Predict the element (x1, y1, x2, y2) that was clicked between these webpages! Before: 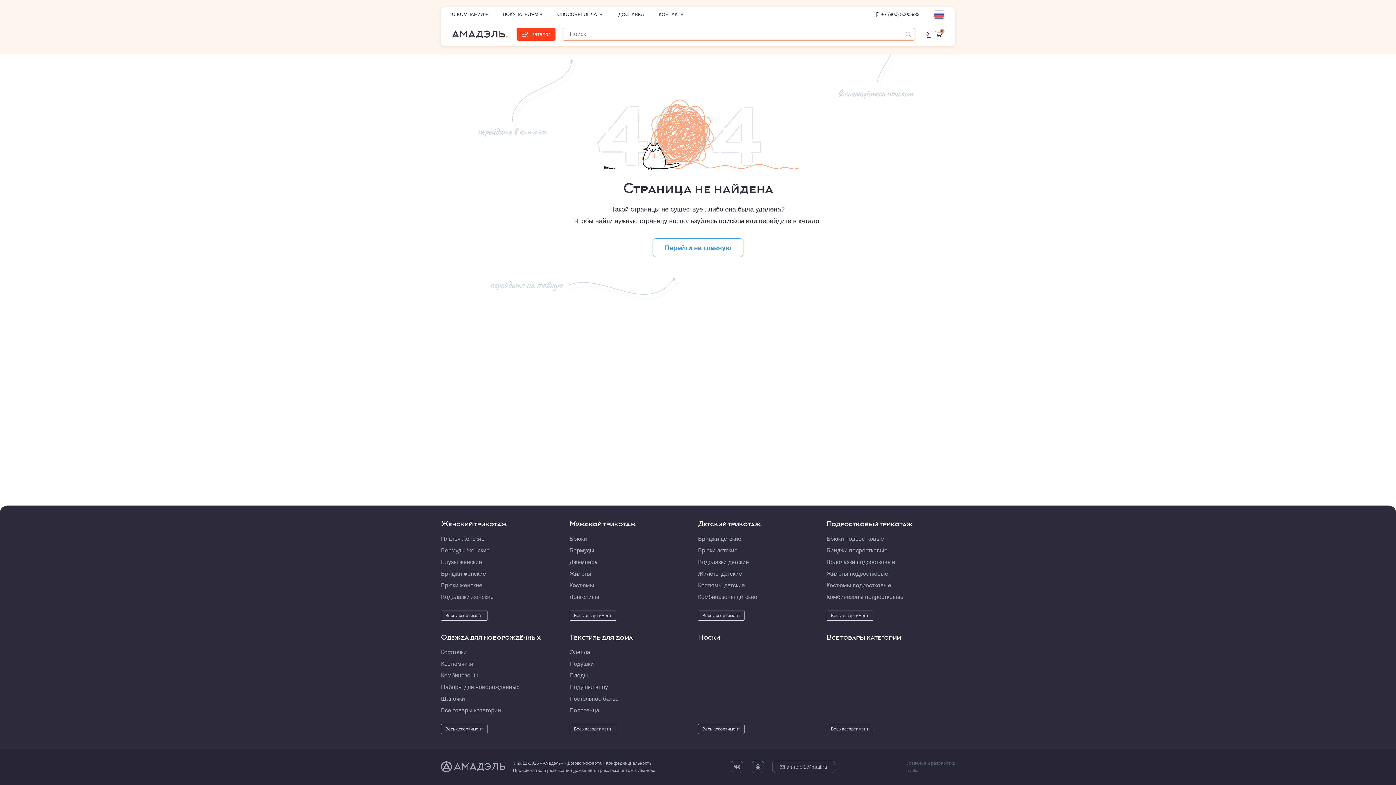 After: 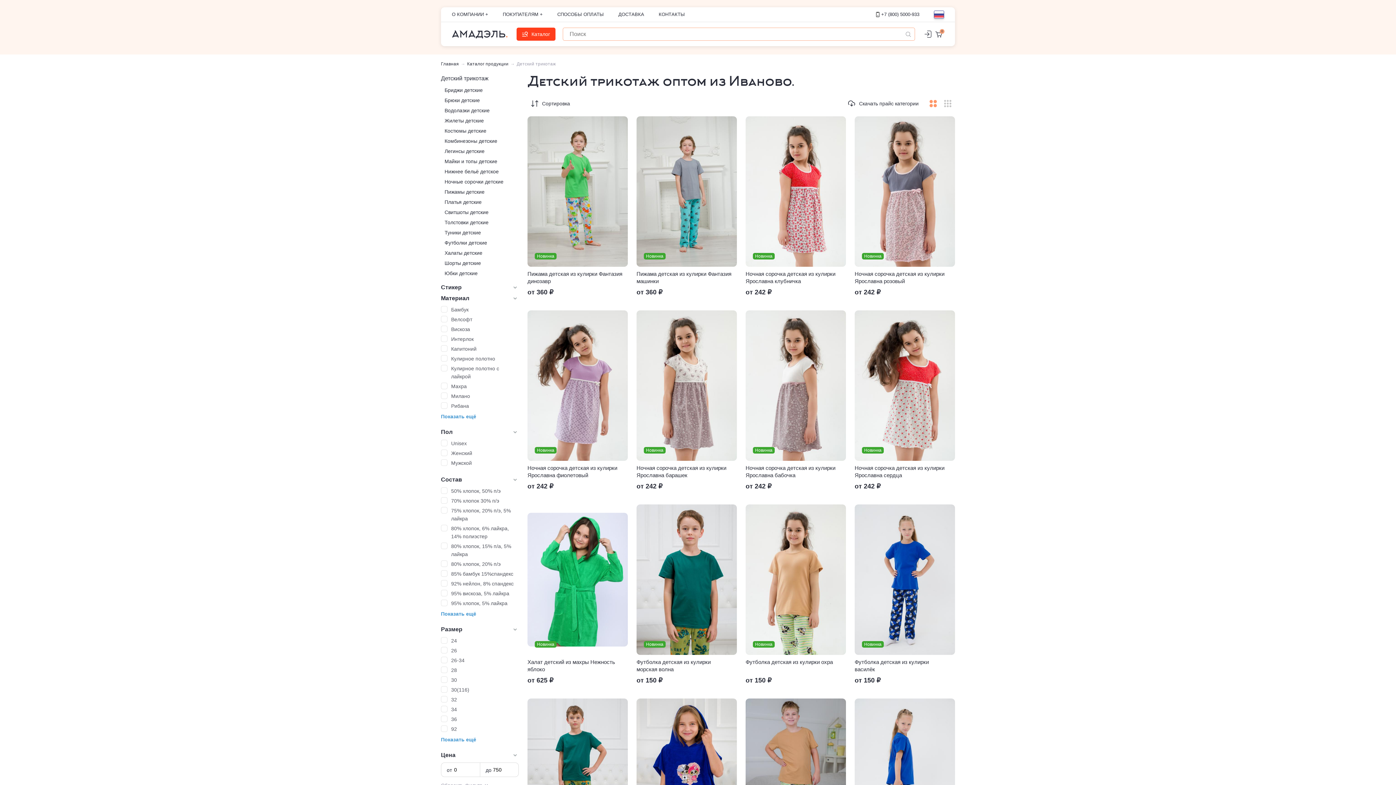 Action: label: Весь ассортимент bbox: (698, 610, 744, 621)